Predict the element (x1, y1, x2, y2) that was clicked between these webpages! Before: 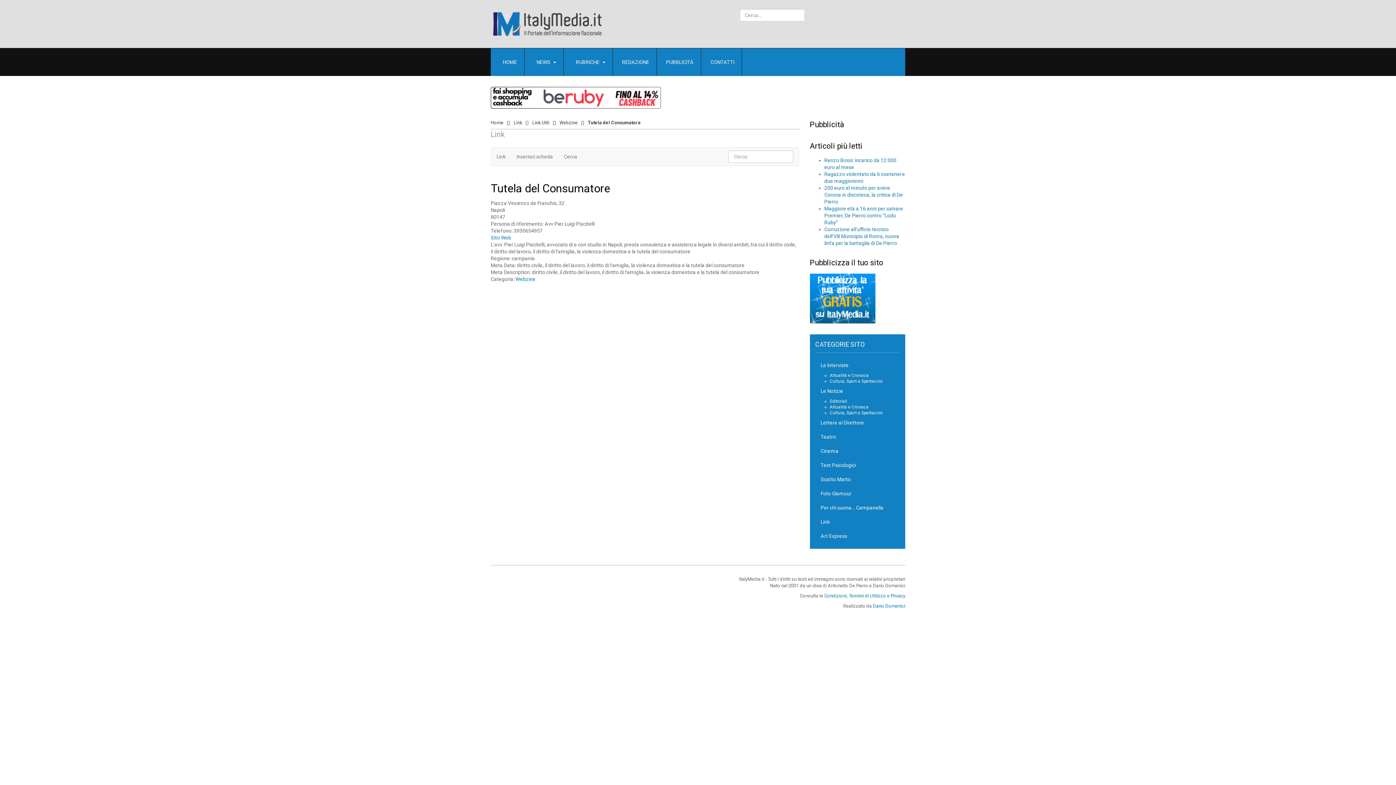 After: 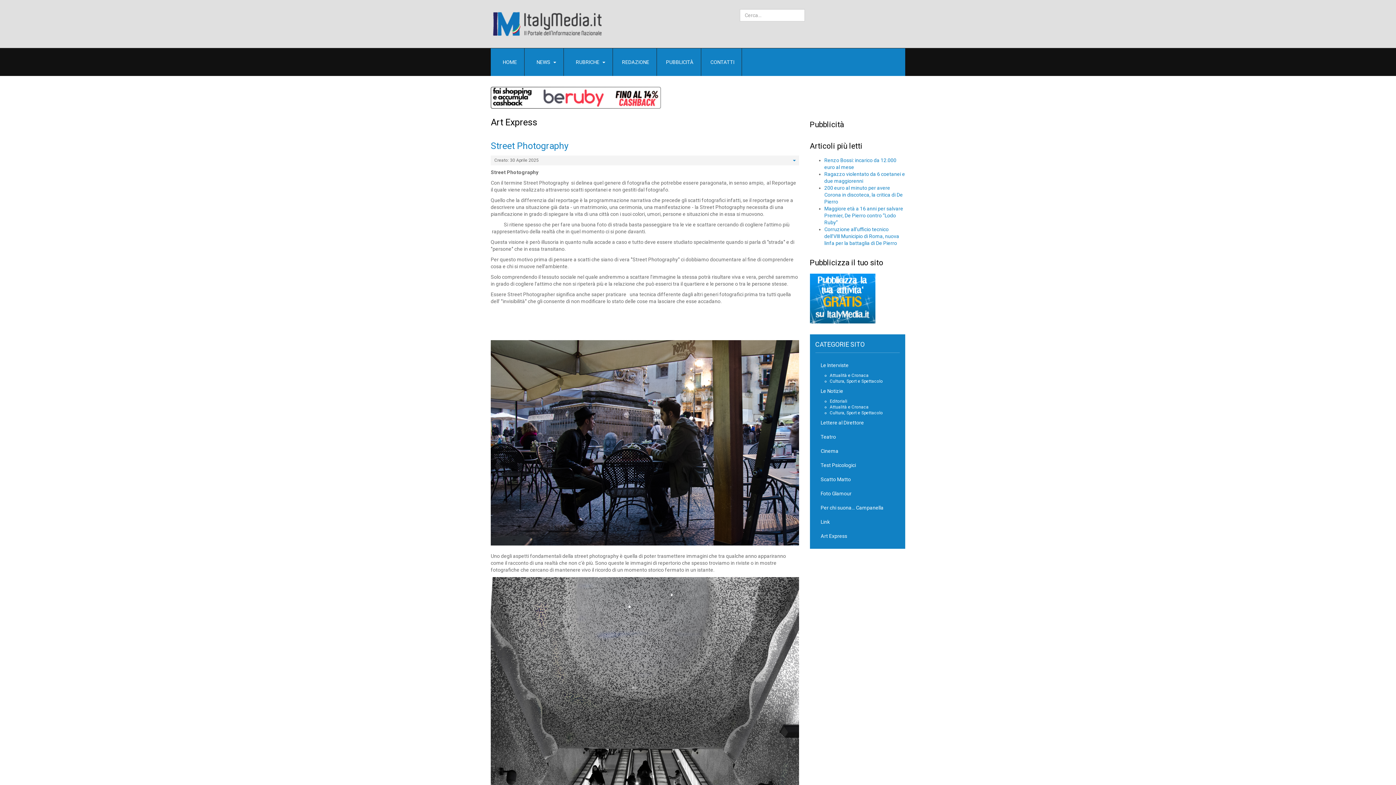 Action: bbox: (815, 529, 900, 543) label: Art Express